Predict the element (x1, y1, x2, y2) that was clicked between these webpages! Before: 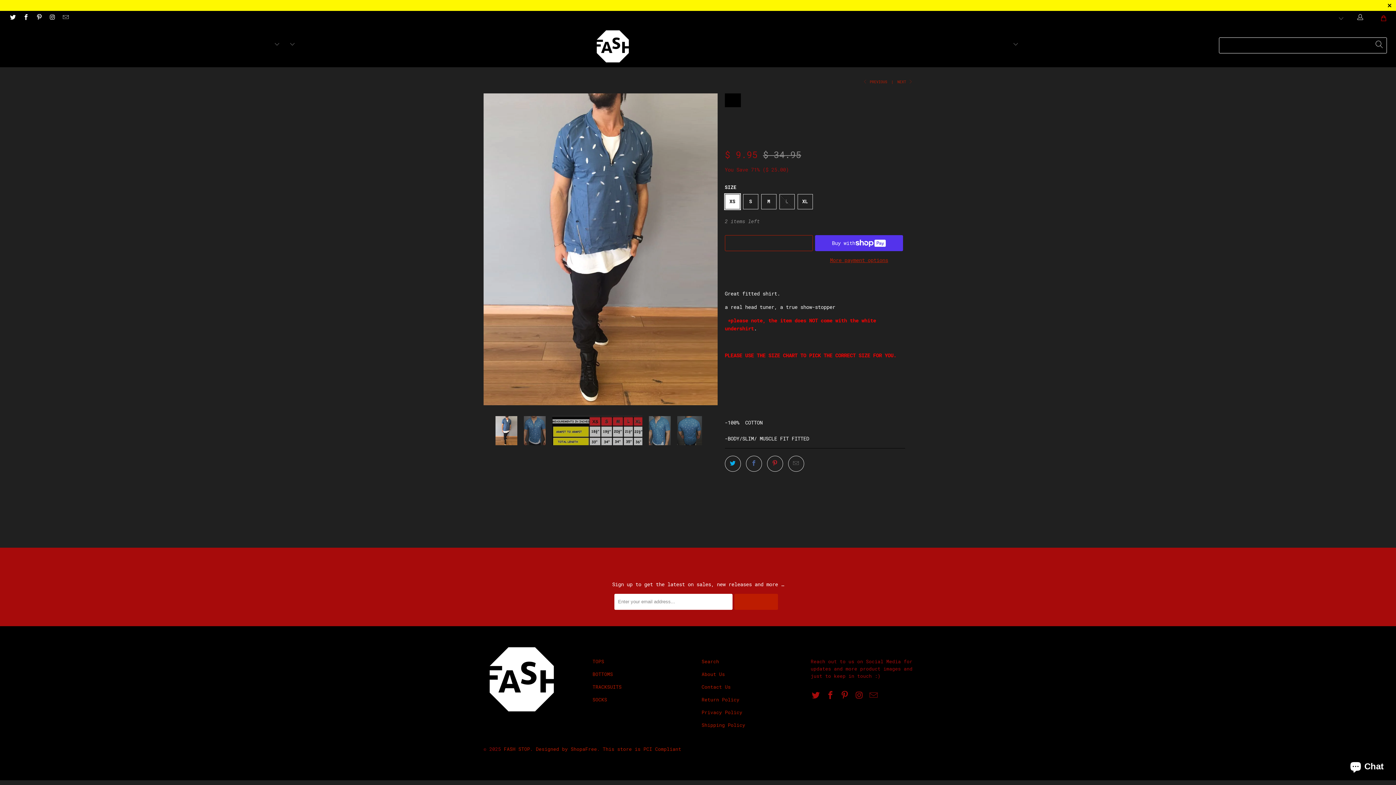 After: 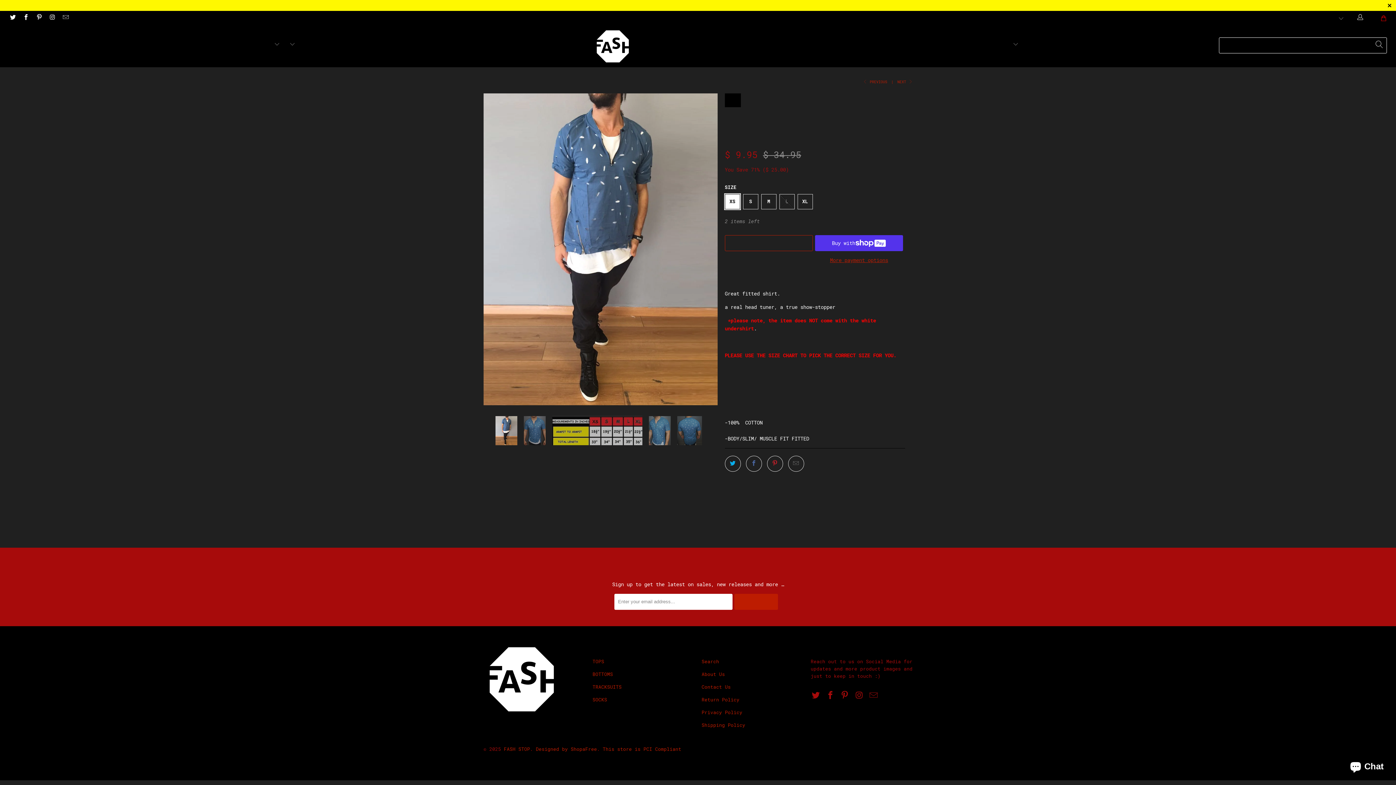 Action: label: ADD TO CART bbox: (725, 235, 813, 251)